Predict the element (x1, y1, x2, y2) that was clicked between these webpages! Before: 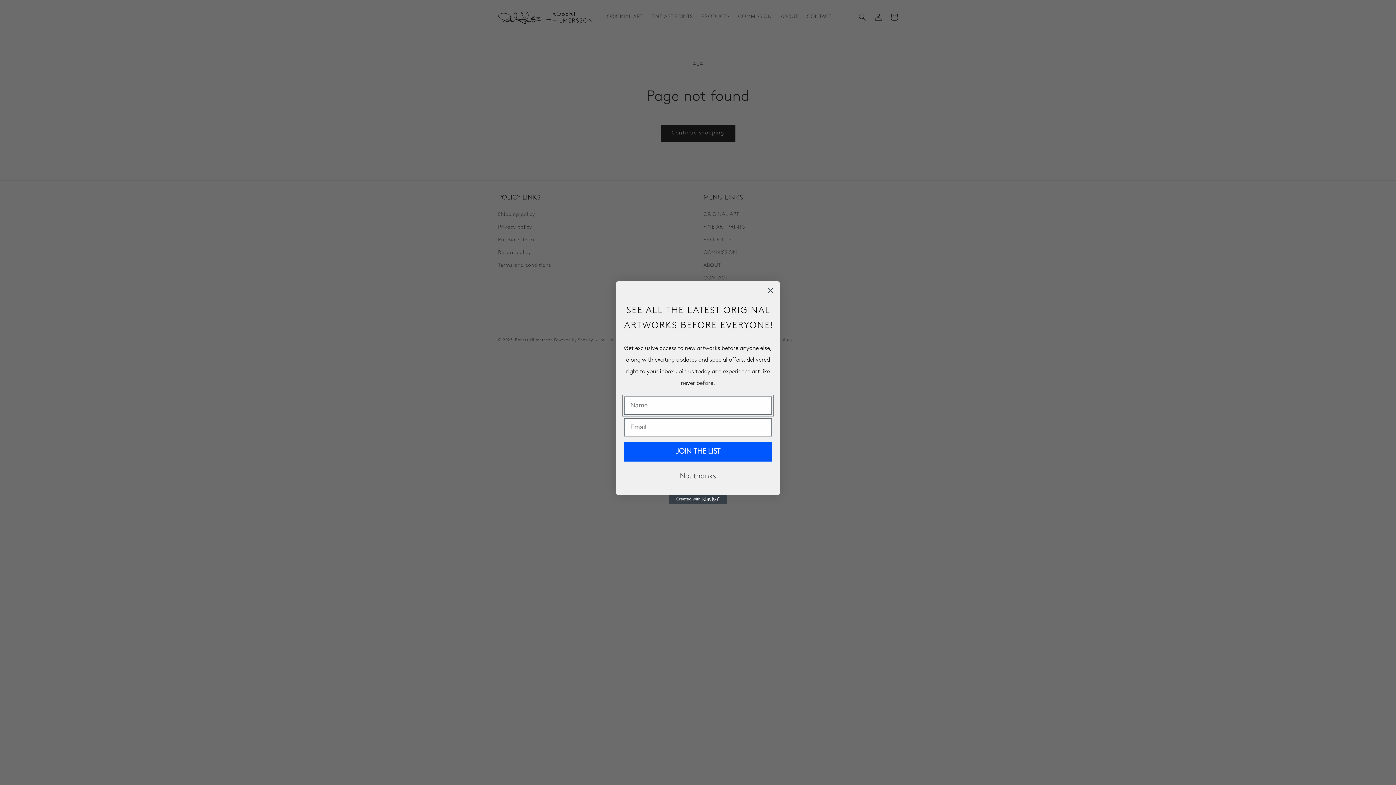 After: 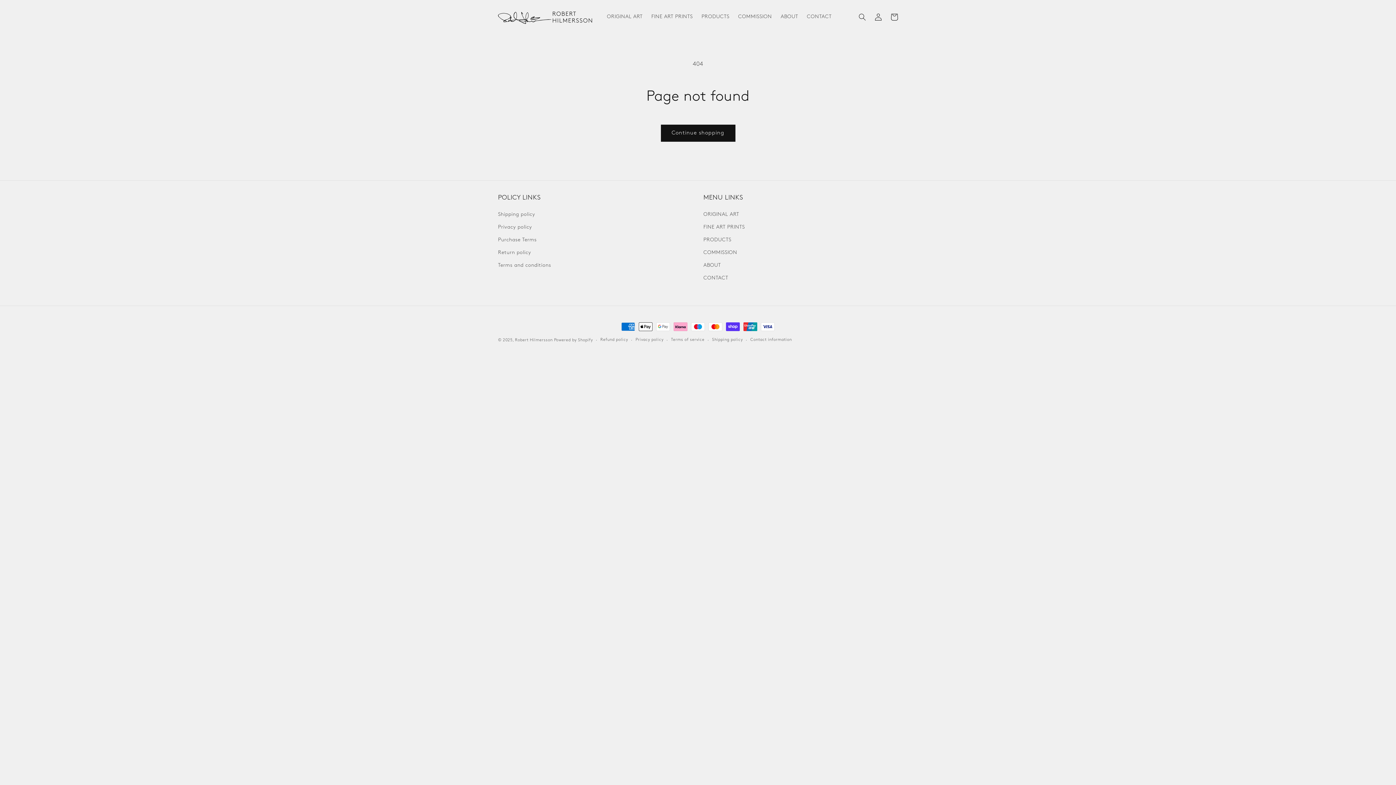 Action: bbox: (764, 284, 777, 296) label: Close dialog